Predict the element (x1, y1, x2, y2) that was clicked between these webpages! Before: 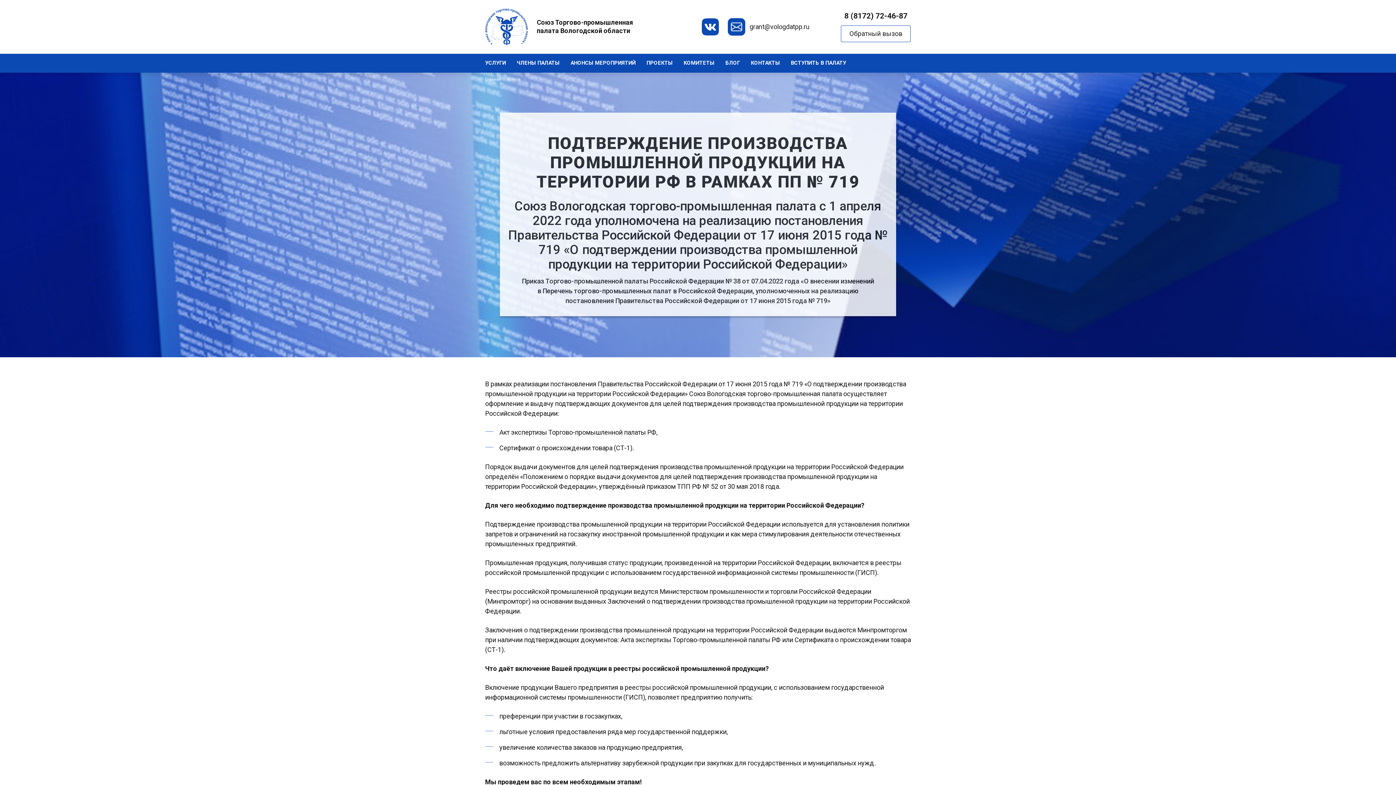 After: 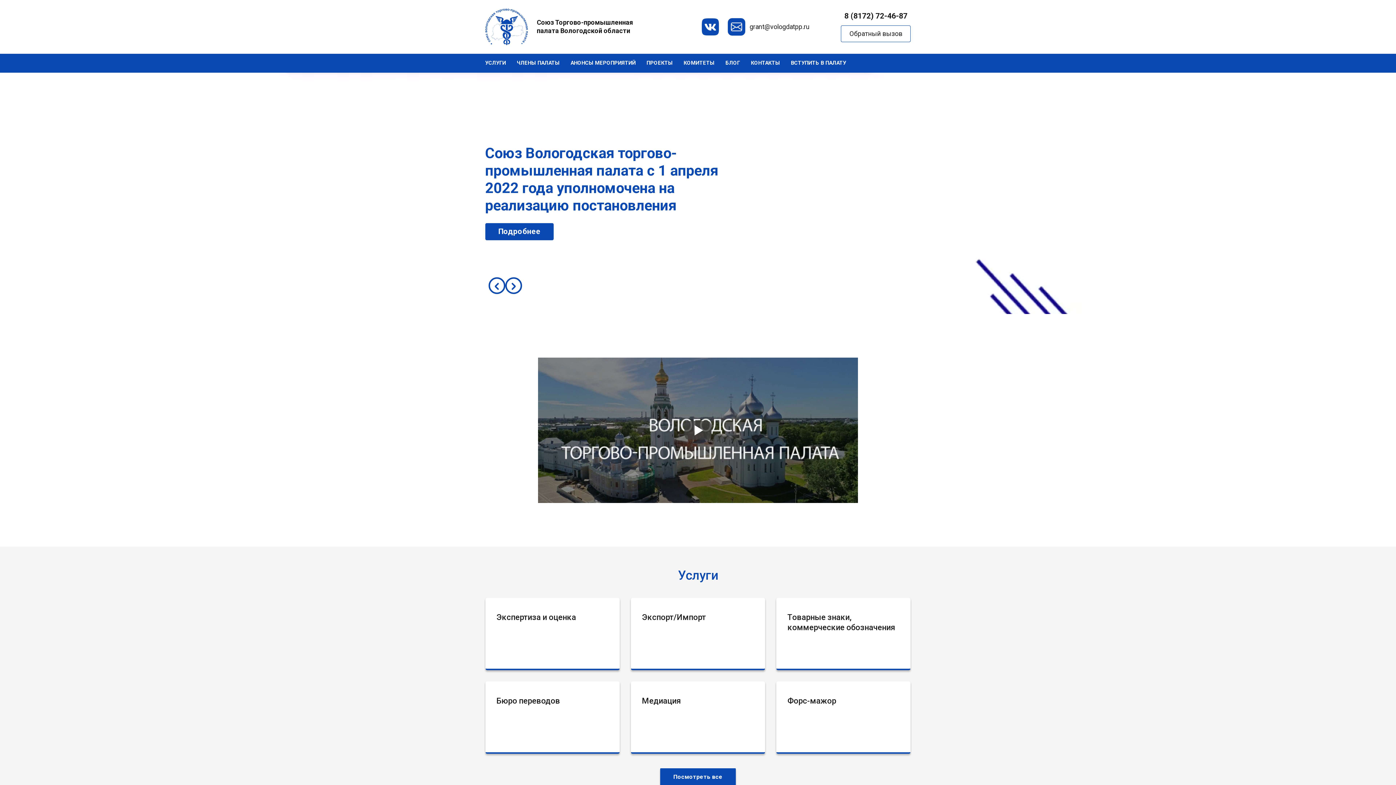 Action: label: Союз Торгово-промышленная палата Вологодской области bbox: (485, 8, 638, 45)